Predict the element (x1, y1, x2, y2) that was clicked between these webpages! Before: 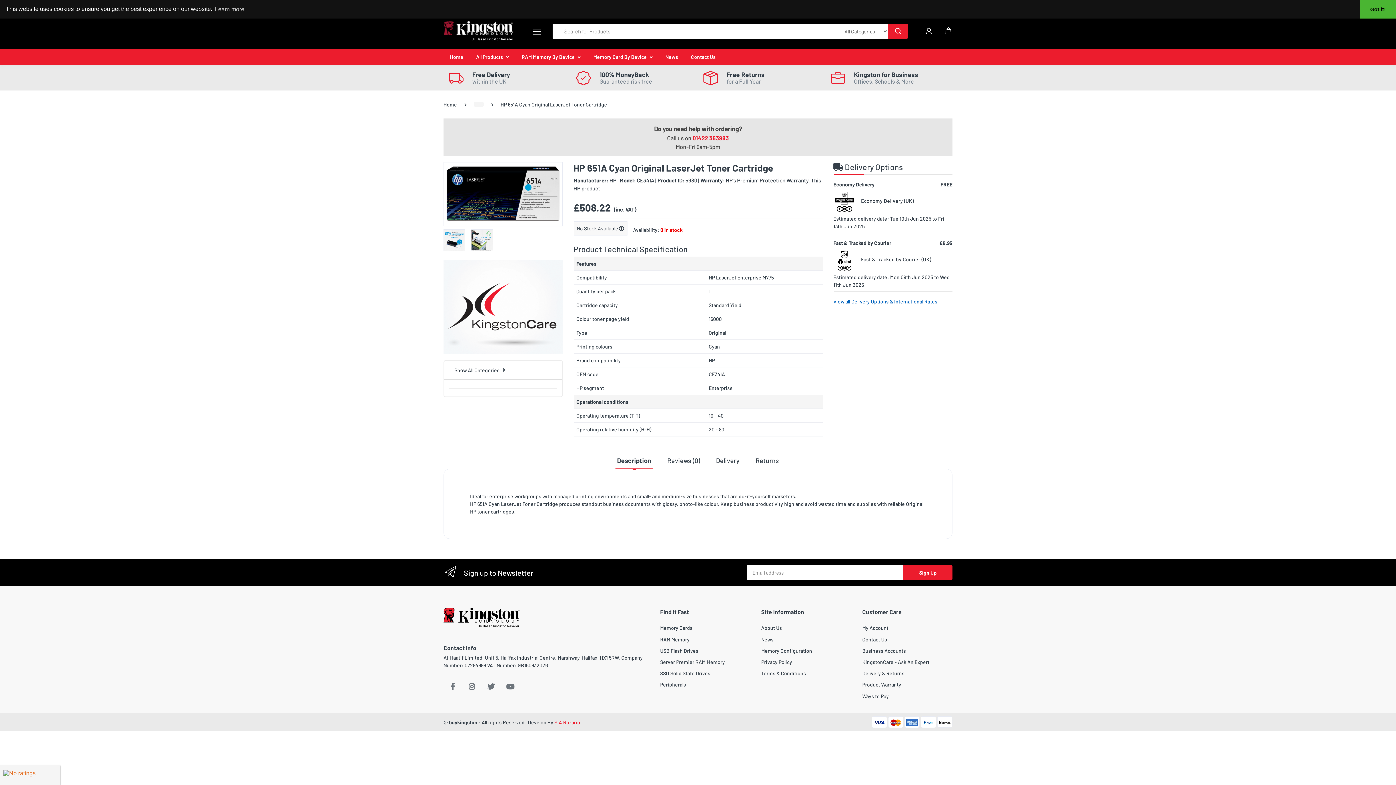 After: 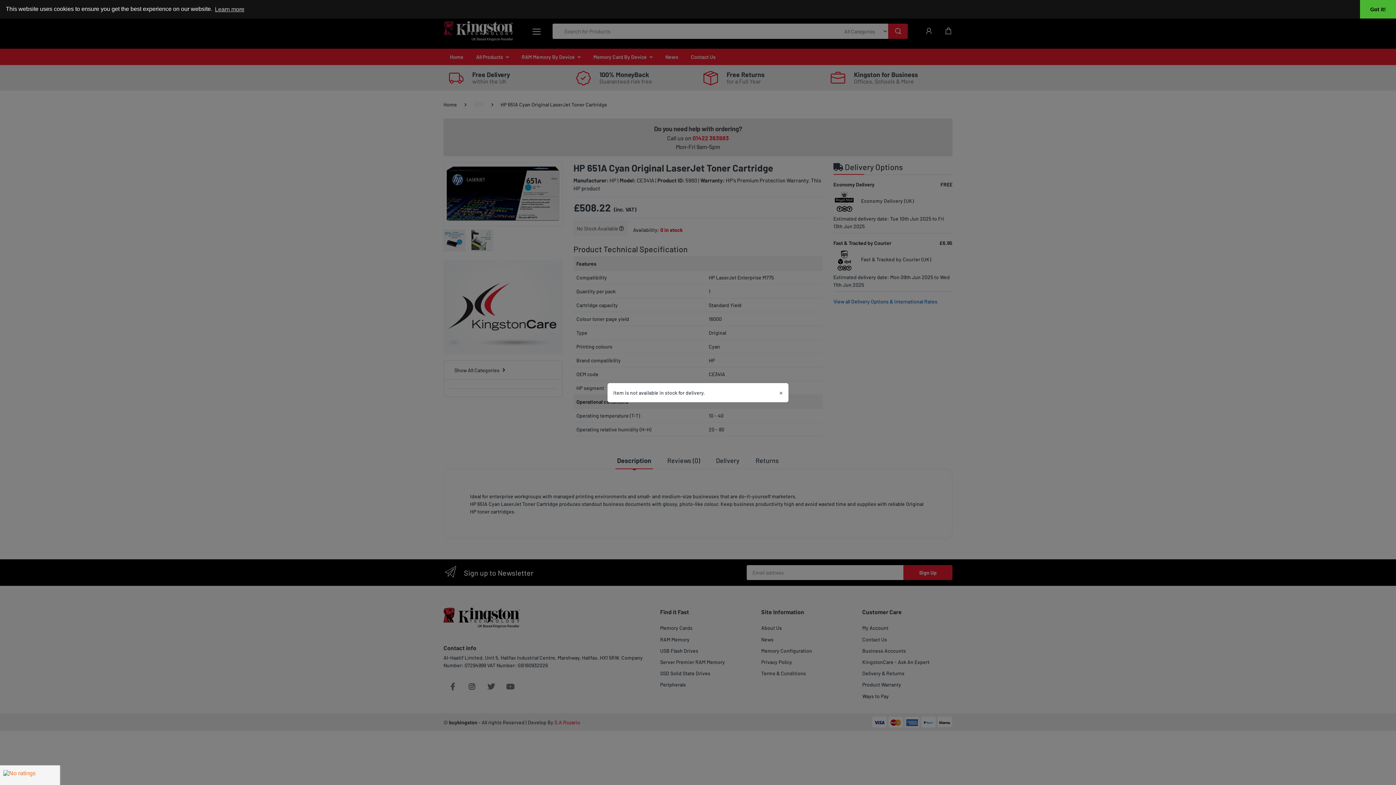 Action: label: No Stock Available  bbox: (573, 221, 627, 235)